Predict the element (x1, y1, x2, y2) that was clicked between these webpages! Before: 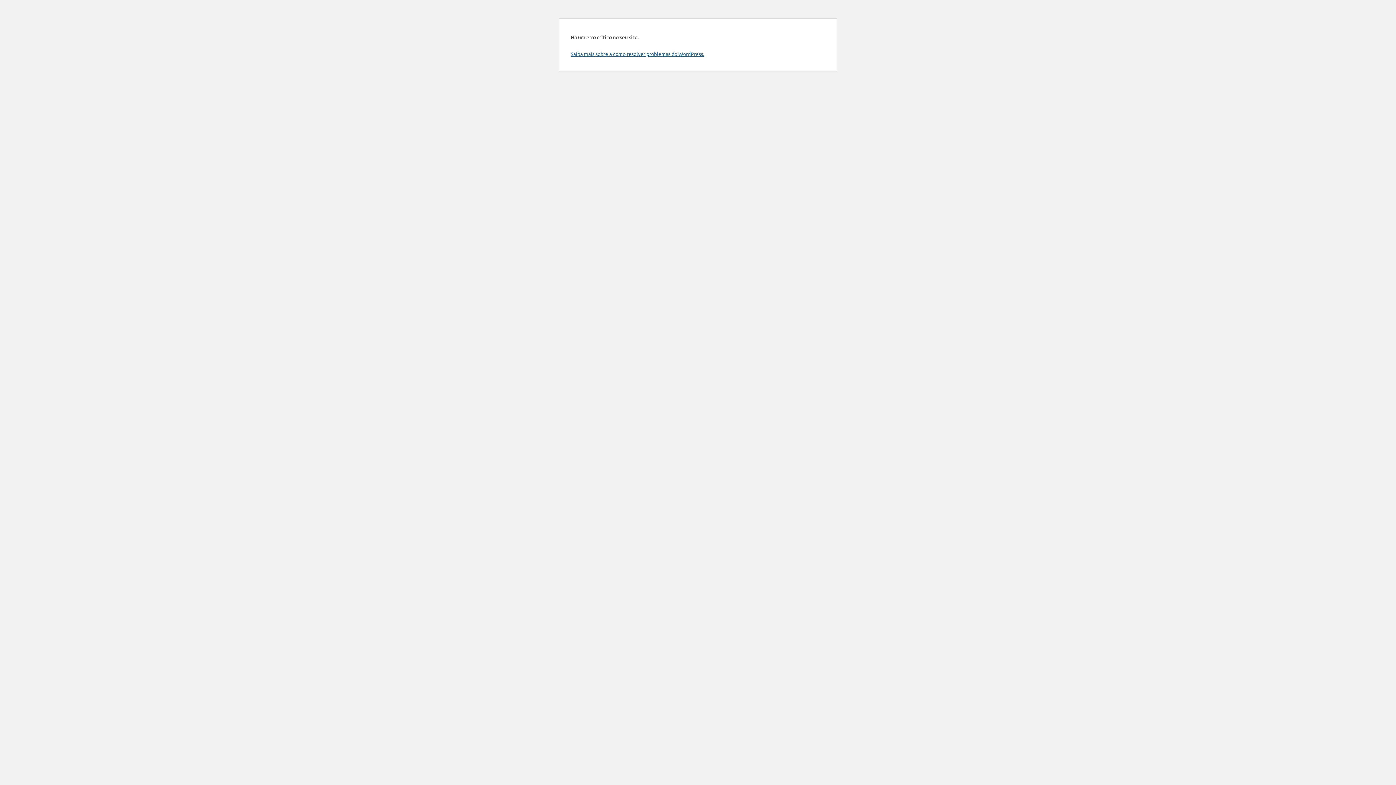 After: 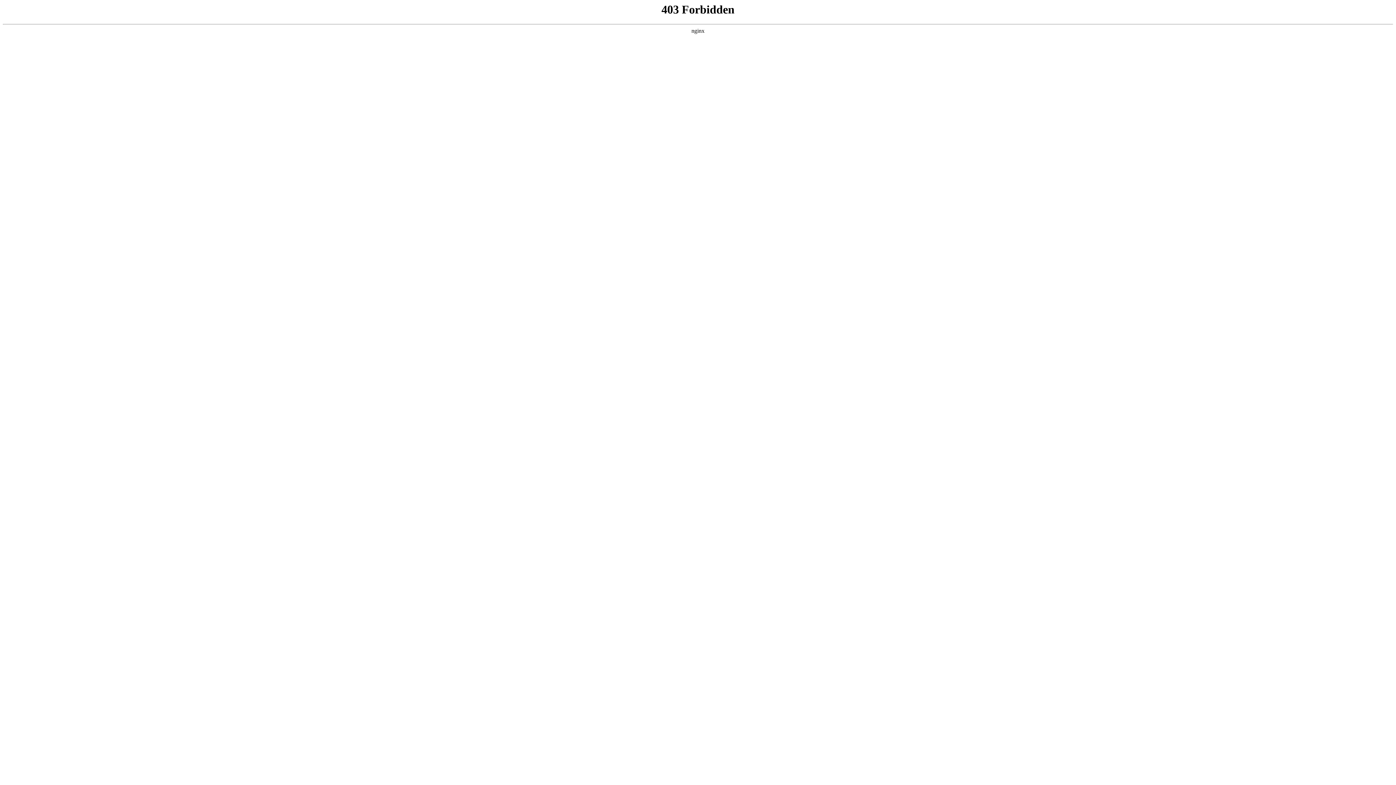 Action: label: Saiba mais sobre a como resolver problemas do WordPress. bbox: (570, 50, 704, 57)